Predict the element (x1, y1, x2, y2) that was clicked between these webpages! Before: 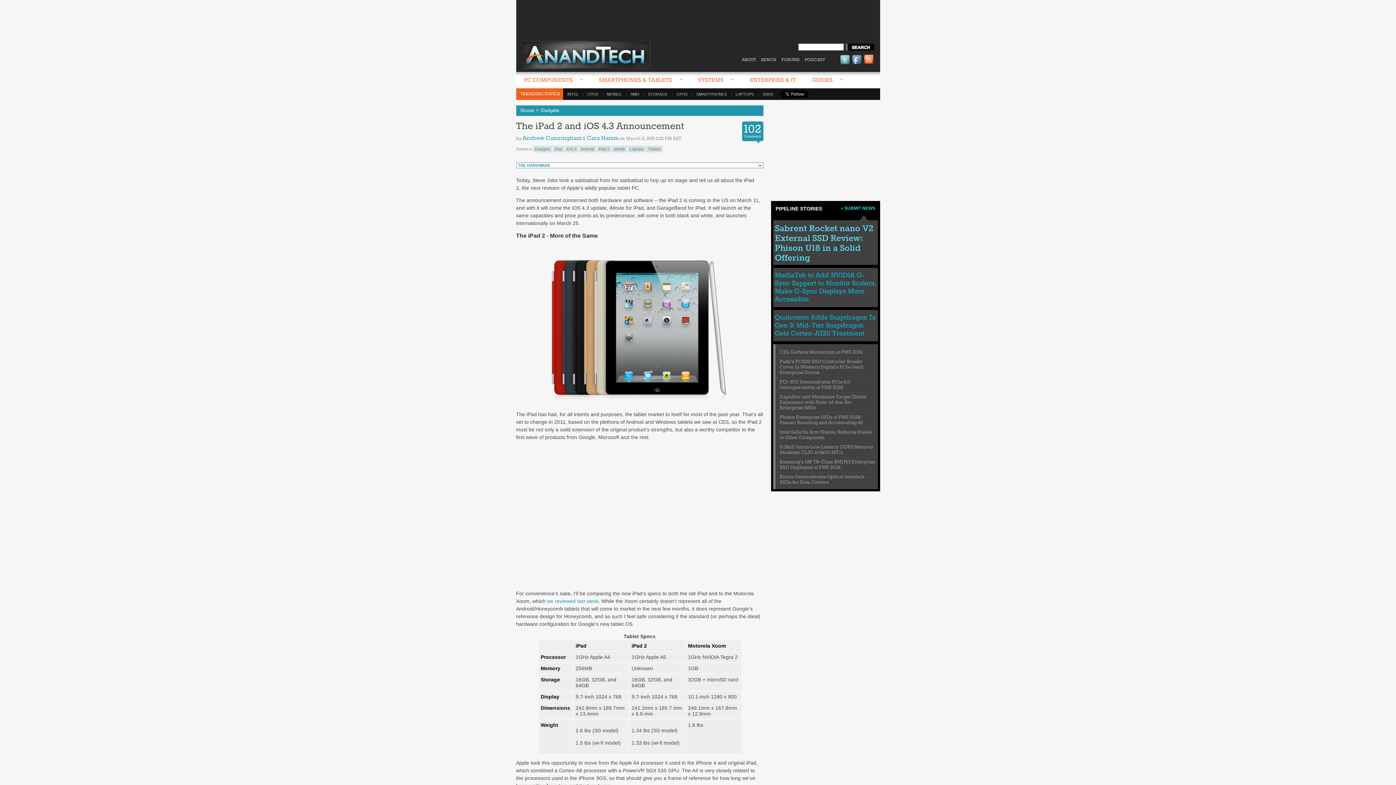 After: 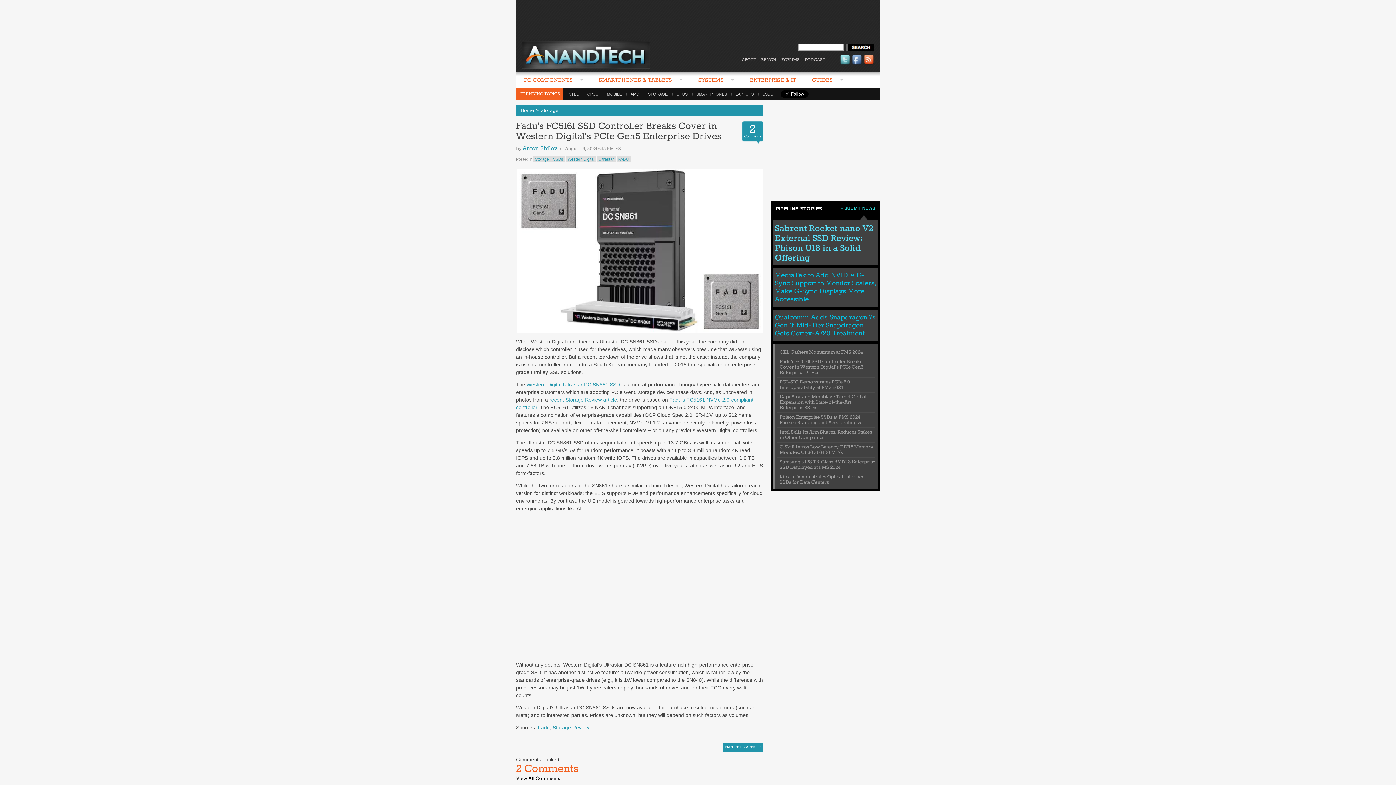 Action: label: Fadu's FC5161 SSD Controller Breaks Cover in Western Digital's PCIe Gen5 Enterprise Drives bbox: (779, 358, 863, 376)